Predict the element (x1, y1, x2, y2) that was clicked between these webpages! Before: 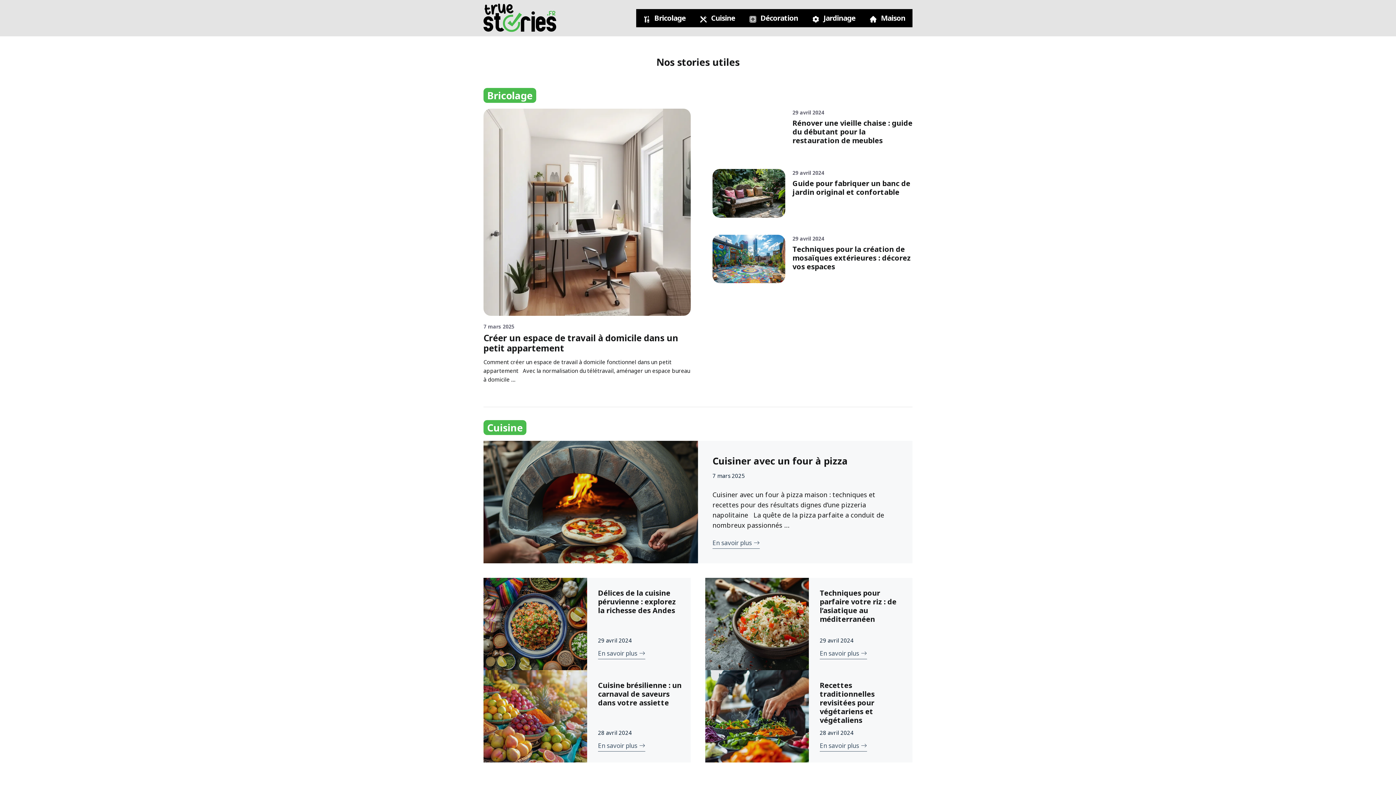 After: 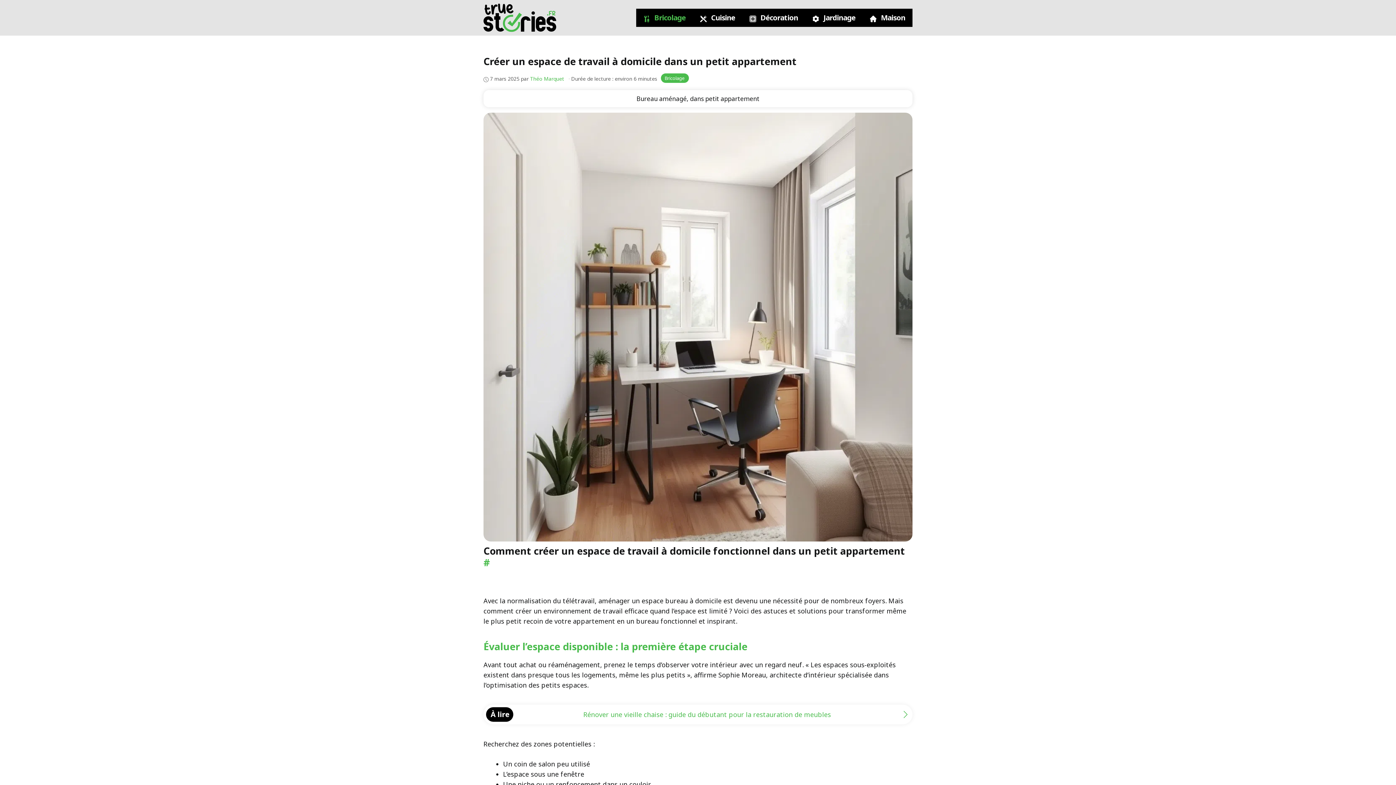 Action: bbox: (483, 108, 690, 392)